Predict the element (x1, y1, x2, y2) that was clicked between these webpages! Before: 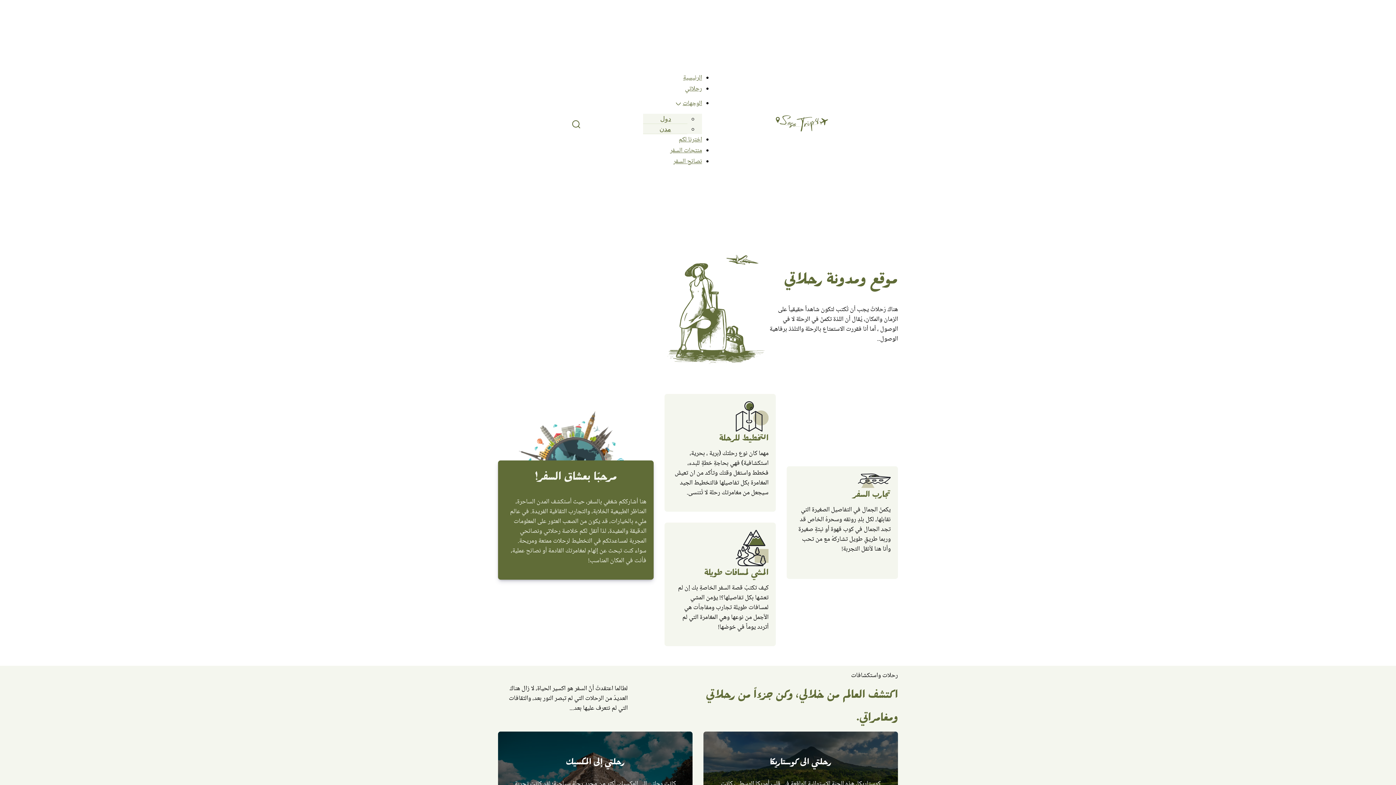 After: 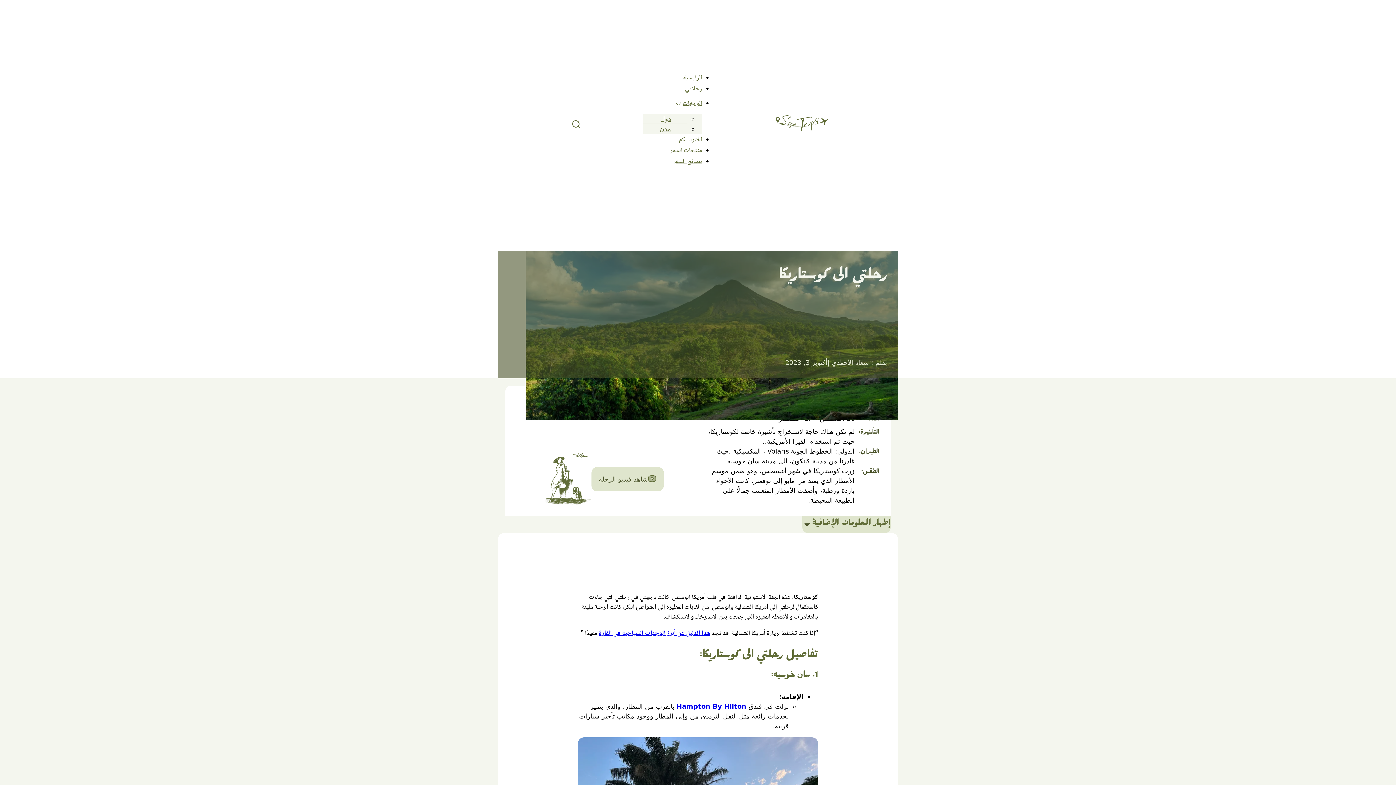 Action: label: رحلتي الى كوستاريكا bbox: (770, 757, 831, 771)